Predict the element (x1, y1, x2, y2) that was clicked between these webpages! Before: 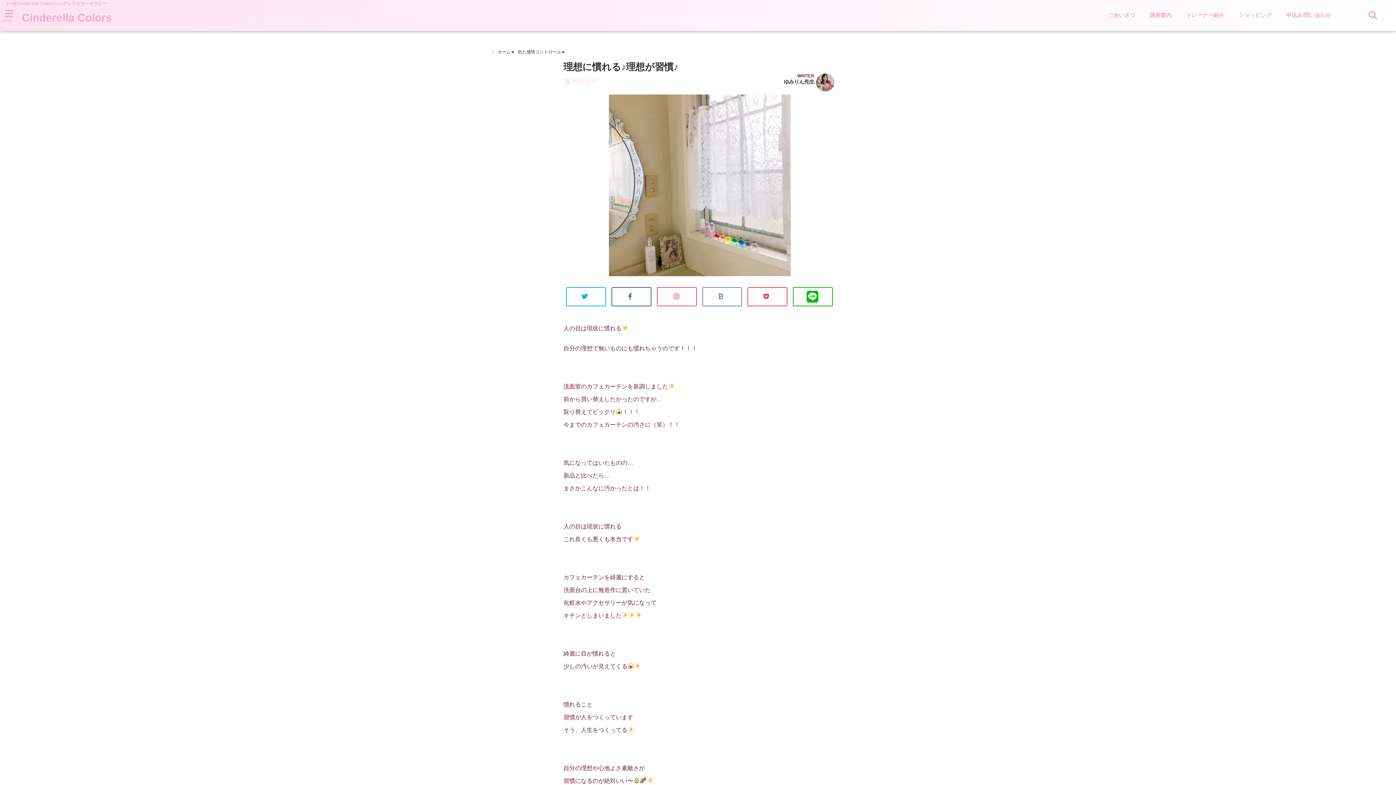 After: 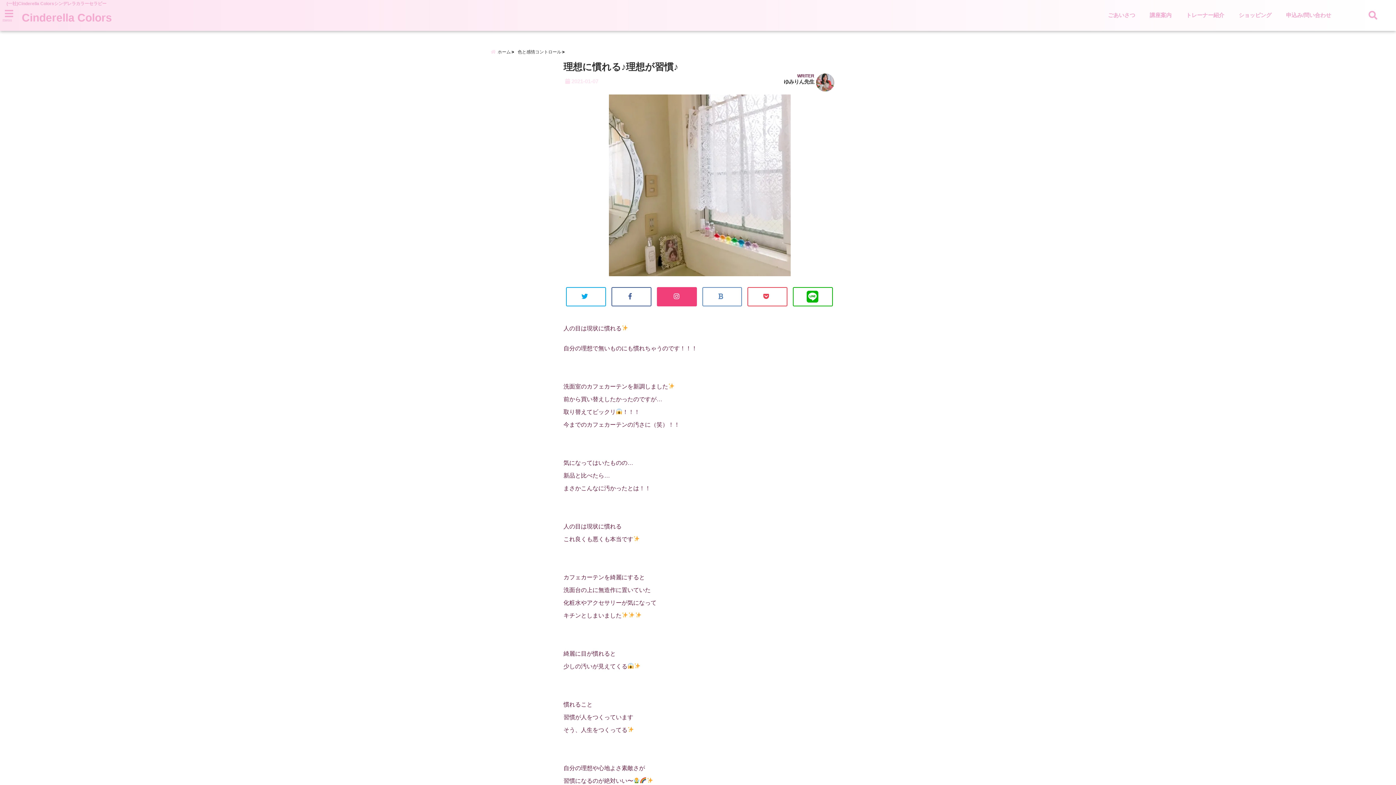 Action: bbox: (657, 287, 696, 306)